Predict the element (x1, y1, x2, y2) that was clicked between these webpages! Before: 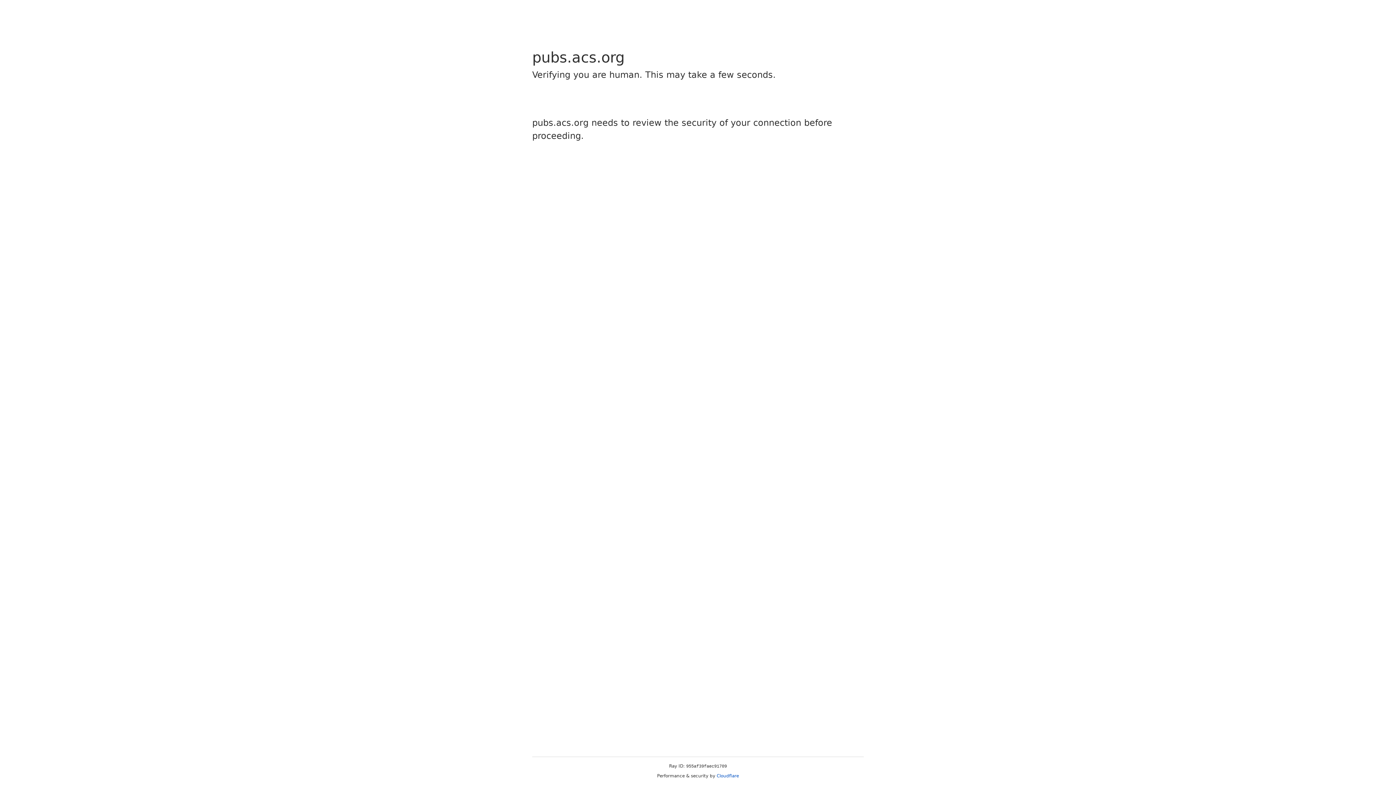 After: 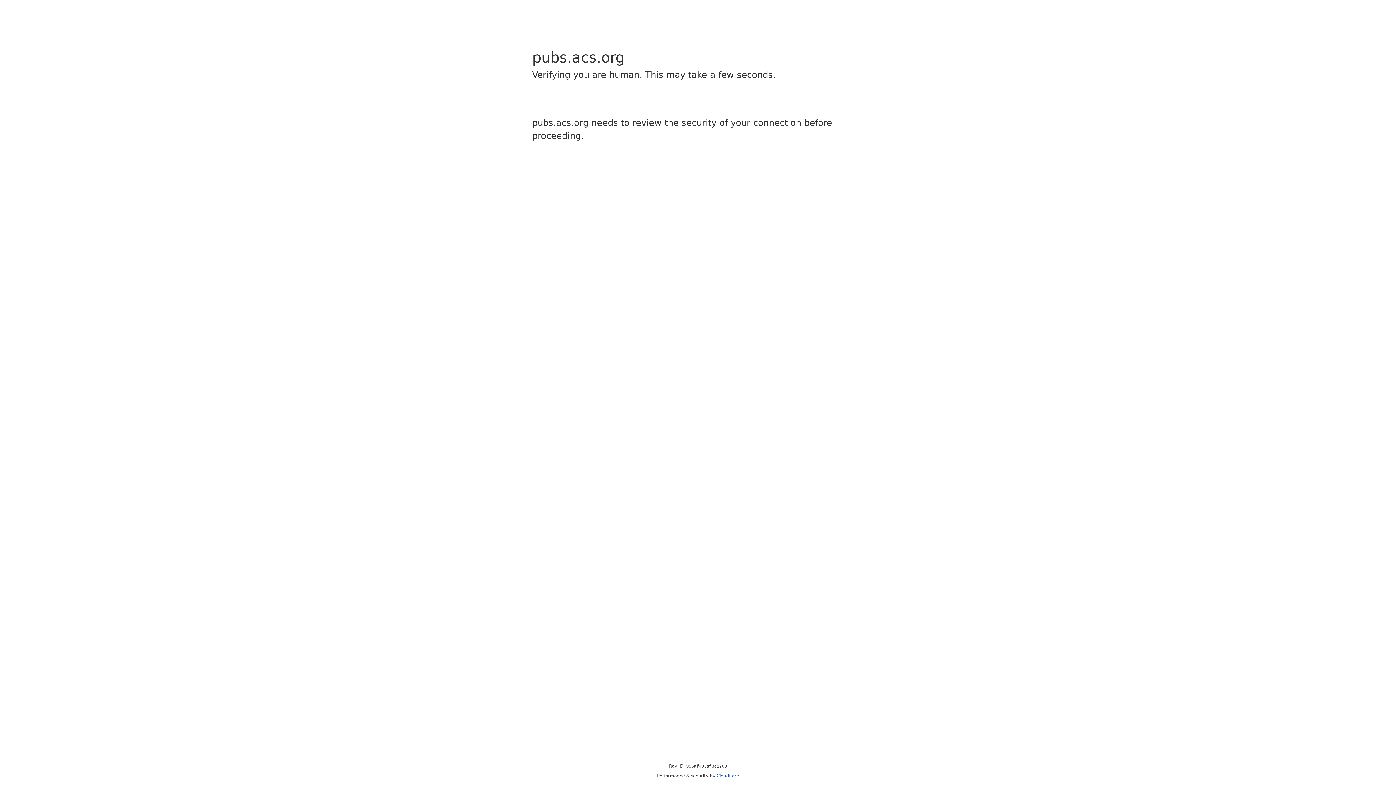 Action: label: Cloudflare bbox: (716, 773, 739, 778)